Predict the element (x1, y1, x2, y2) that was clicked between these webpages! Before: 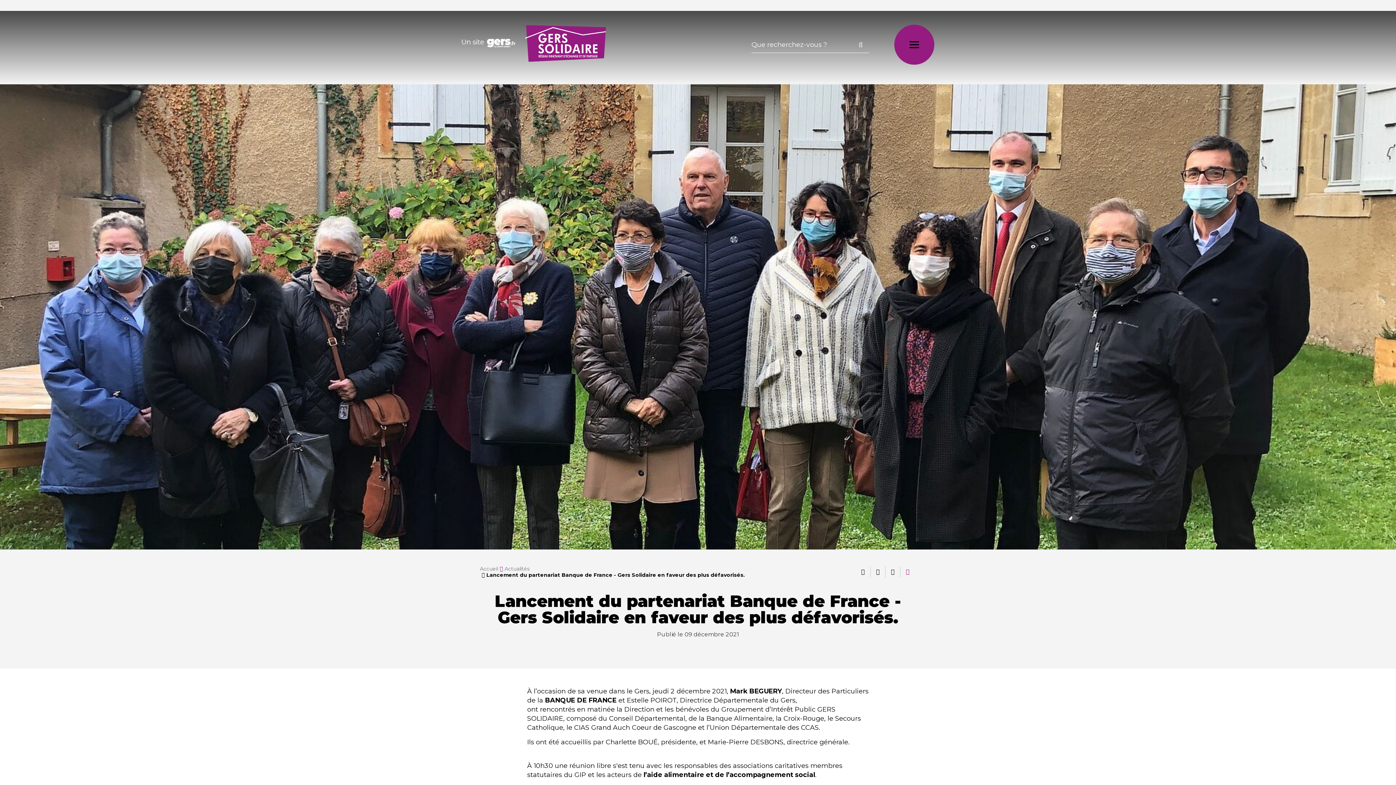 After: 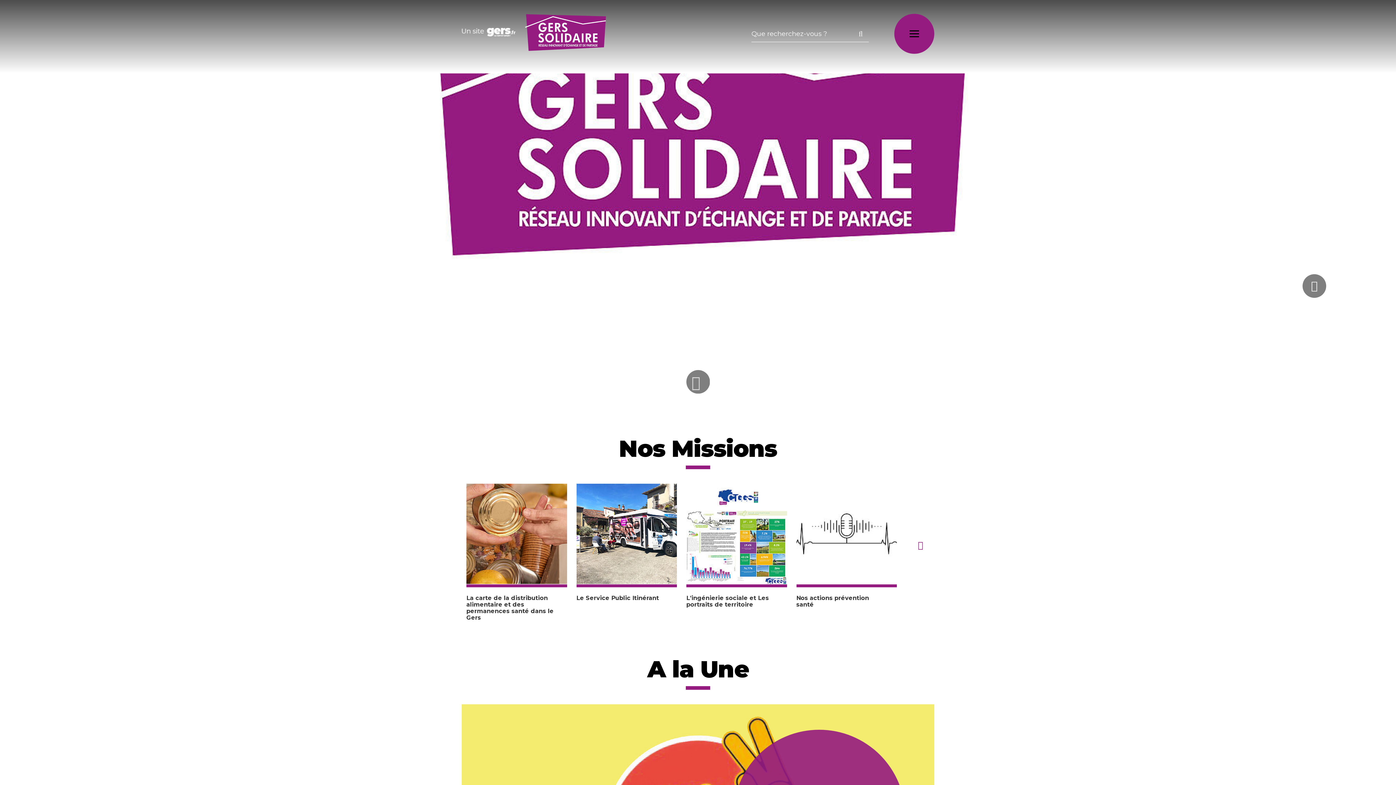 Action: bbox: (524, 25, 614, 61)